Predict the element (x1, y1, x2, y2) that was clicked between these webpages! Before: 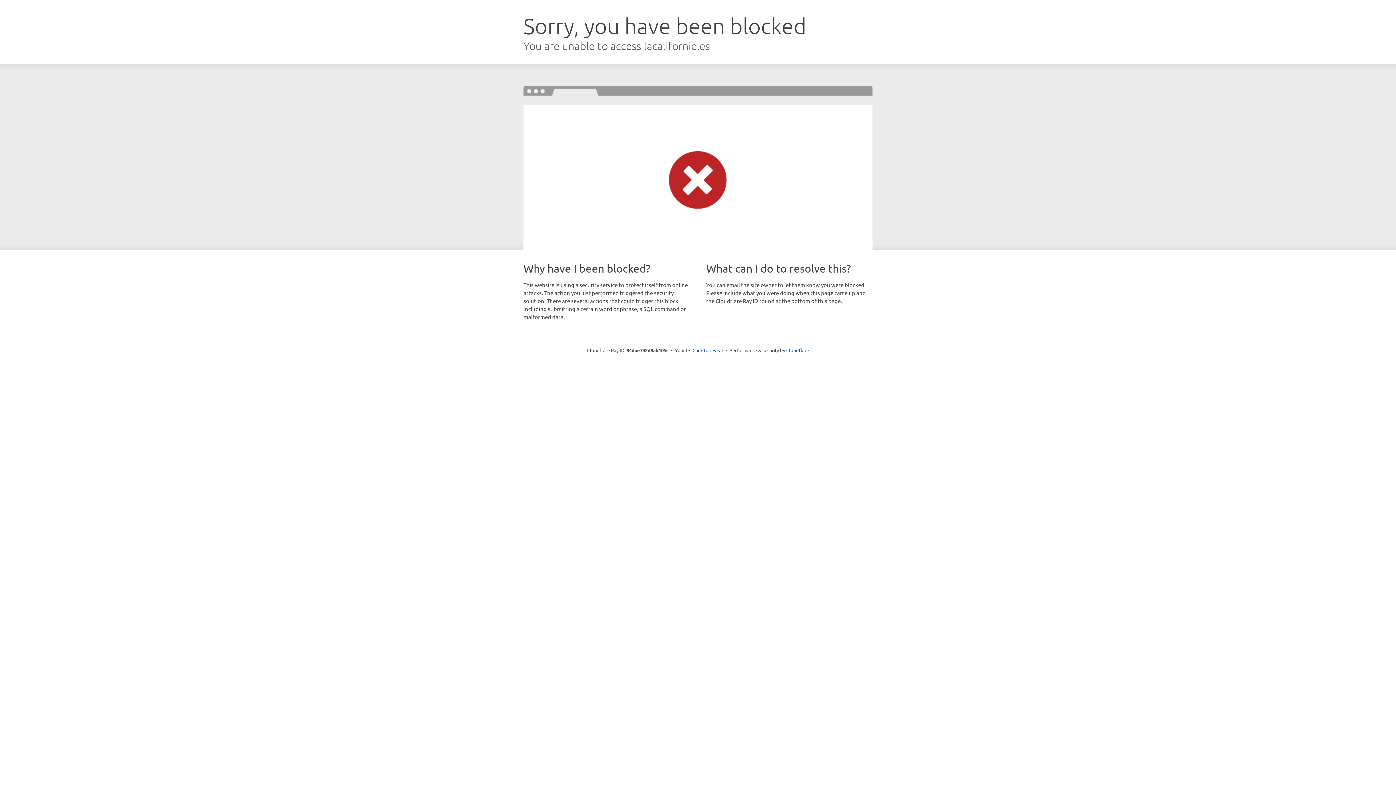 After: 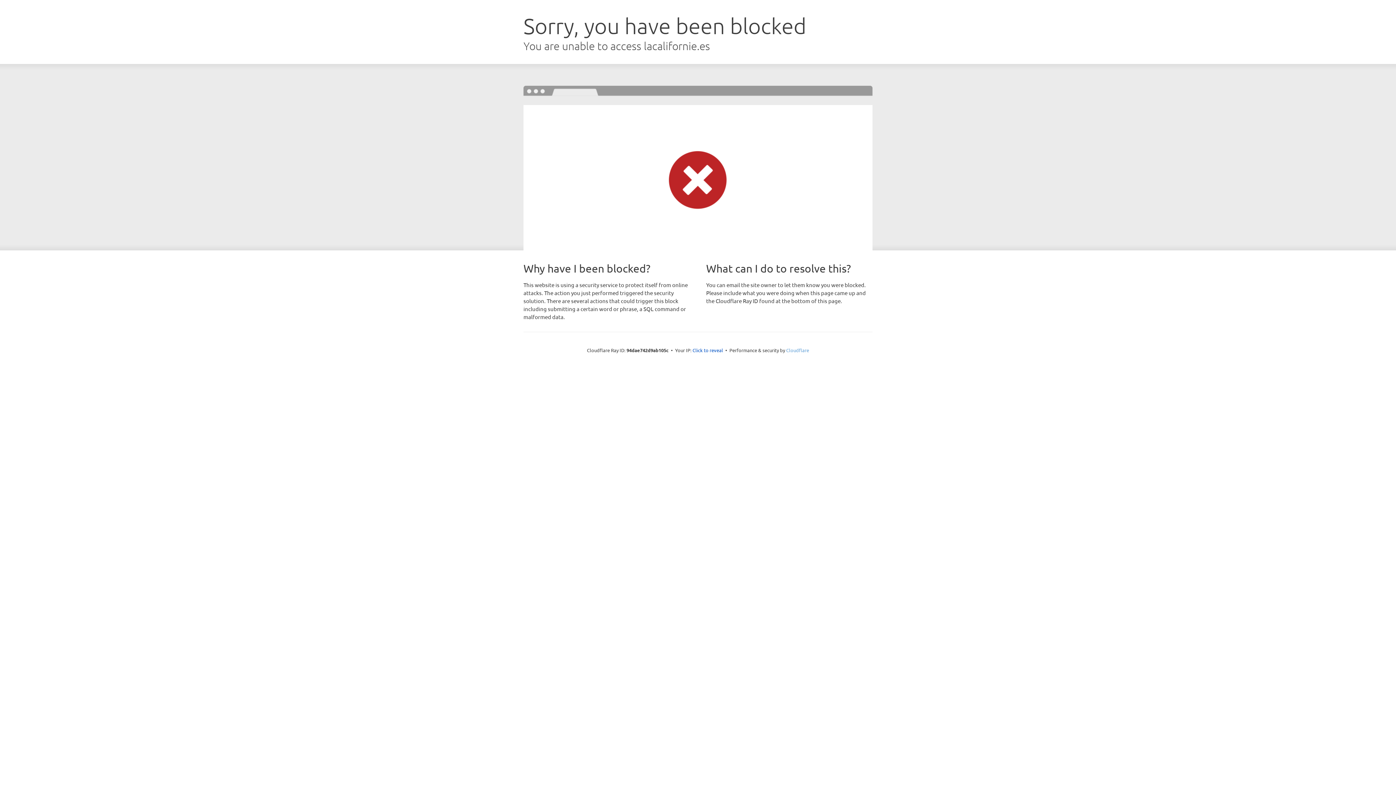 Action: label: Cloudflare bbox: (786, 347, 809, 353)